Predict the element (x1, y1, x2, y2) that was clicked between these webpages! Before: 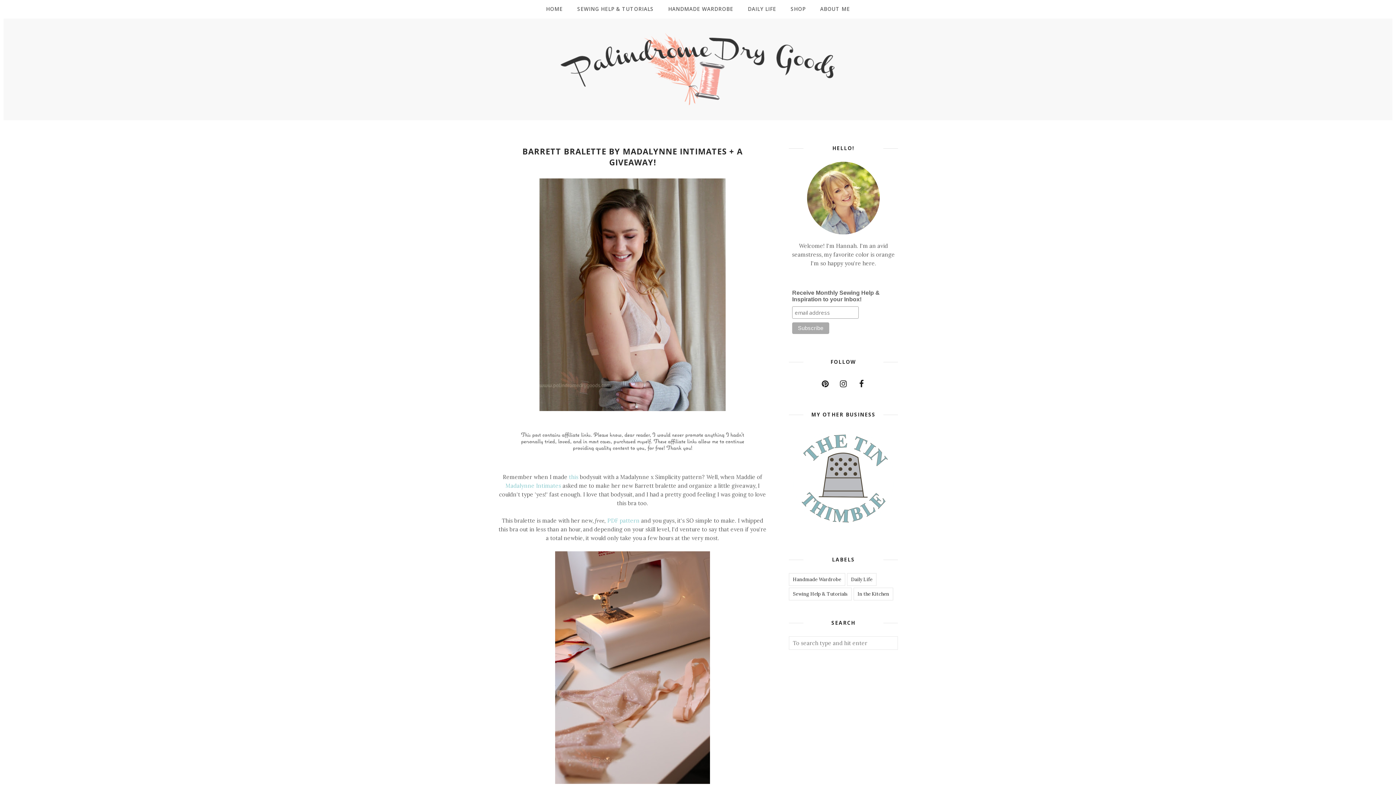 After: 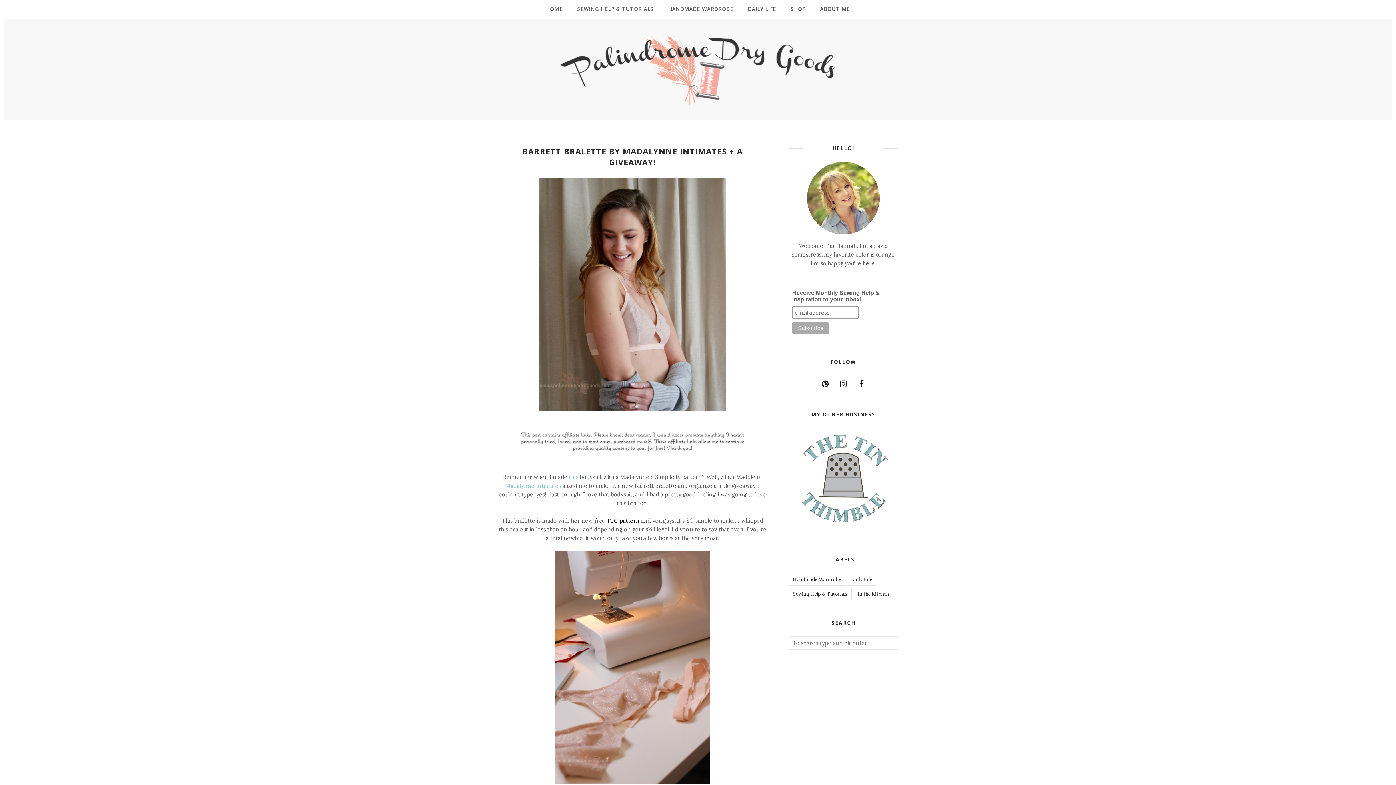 Action: bbox: (607, 517, 639, 524) label: PDF pattern